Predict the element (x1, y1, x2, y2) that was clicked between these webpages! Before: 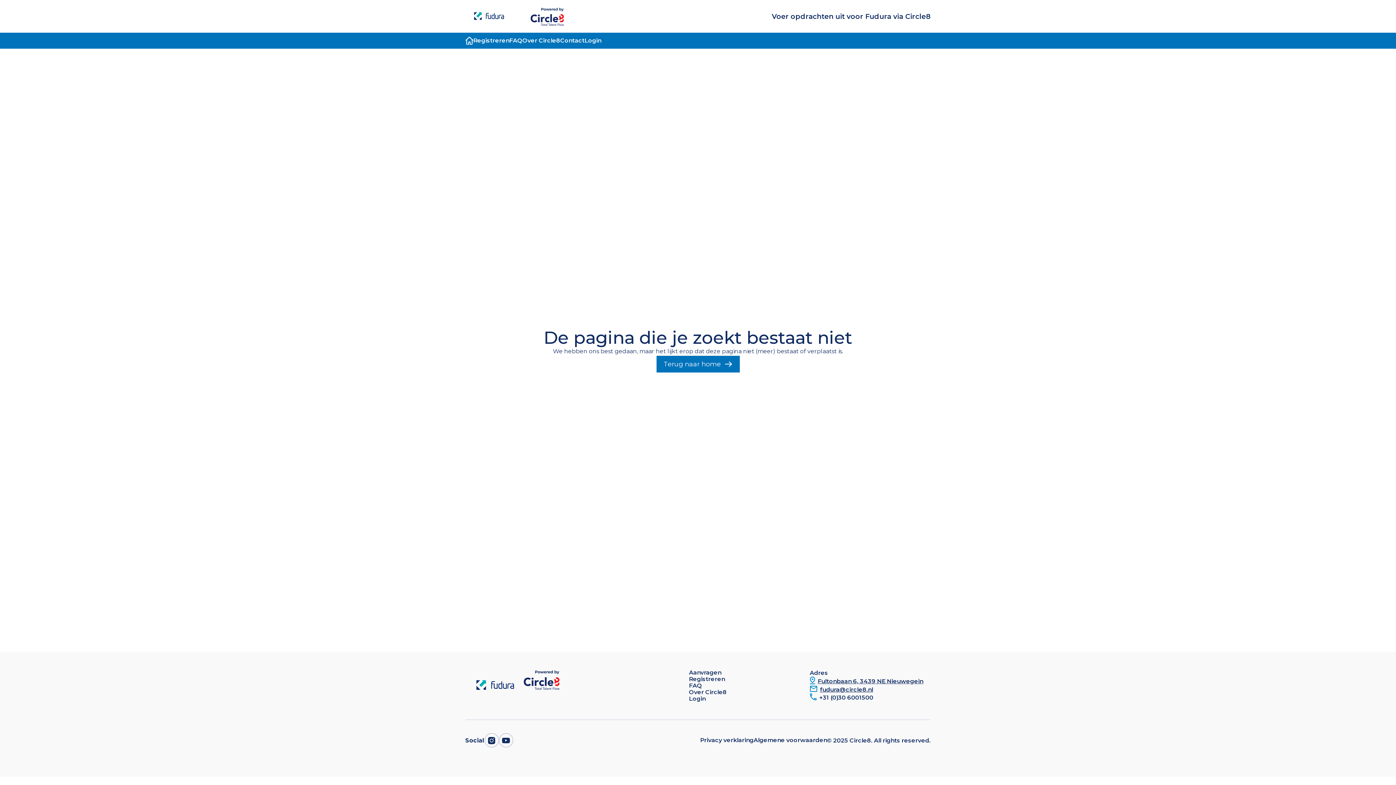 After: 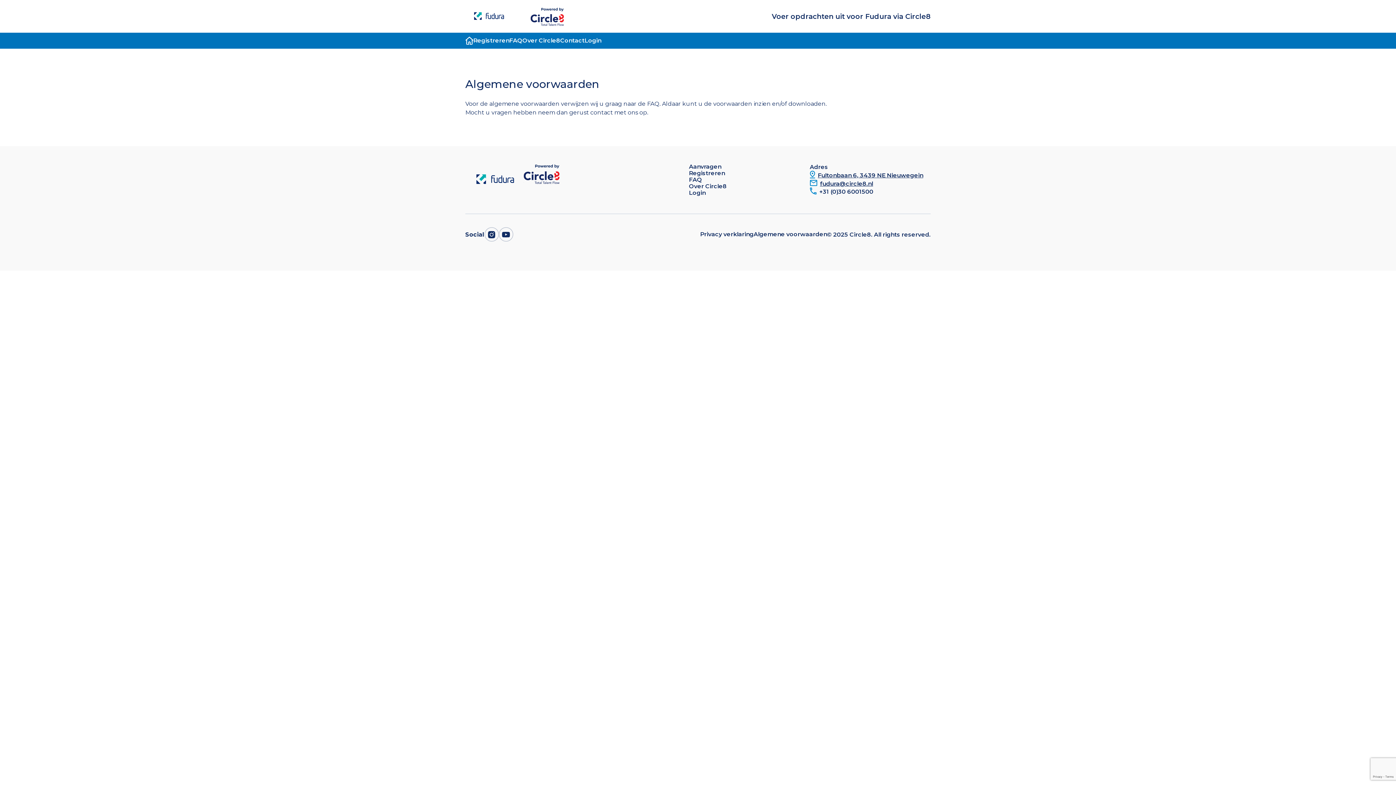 Action: label: Algemene voorwaarden bbox: (753, 737, 827, 744)